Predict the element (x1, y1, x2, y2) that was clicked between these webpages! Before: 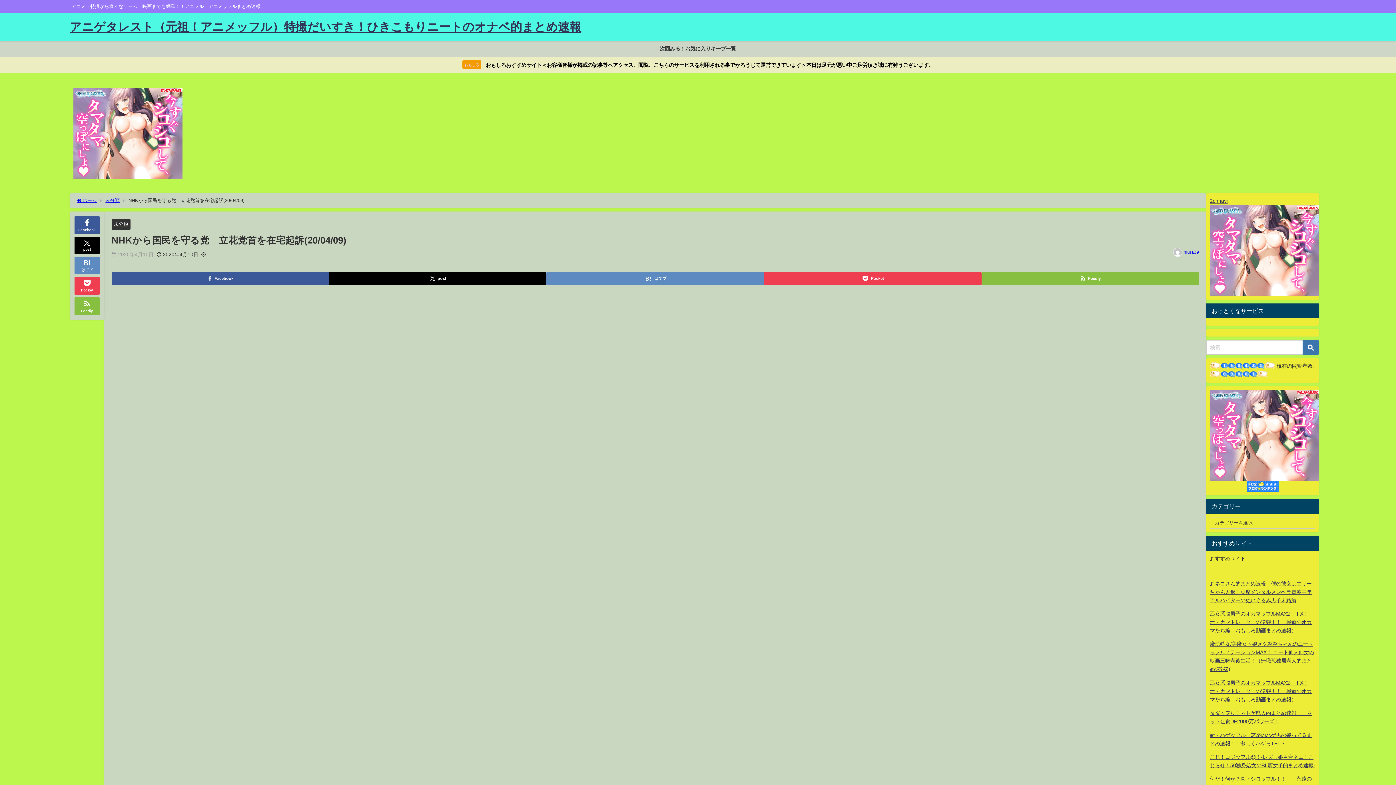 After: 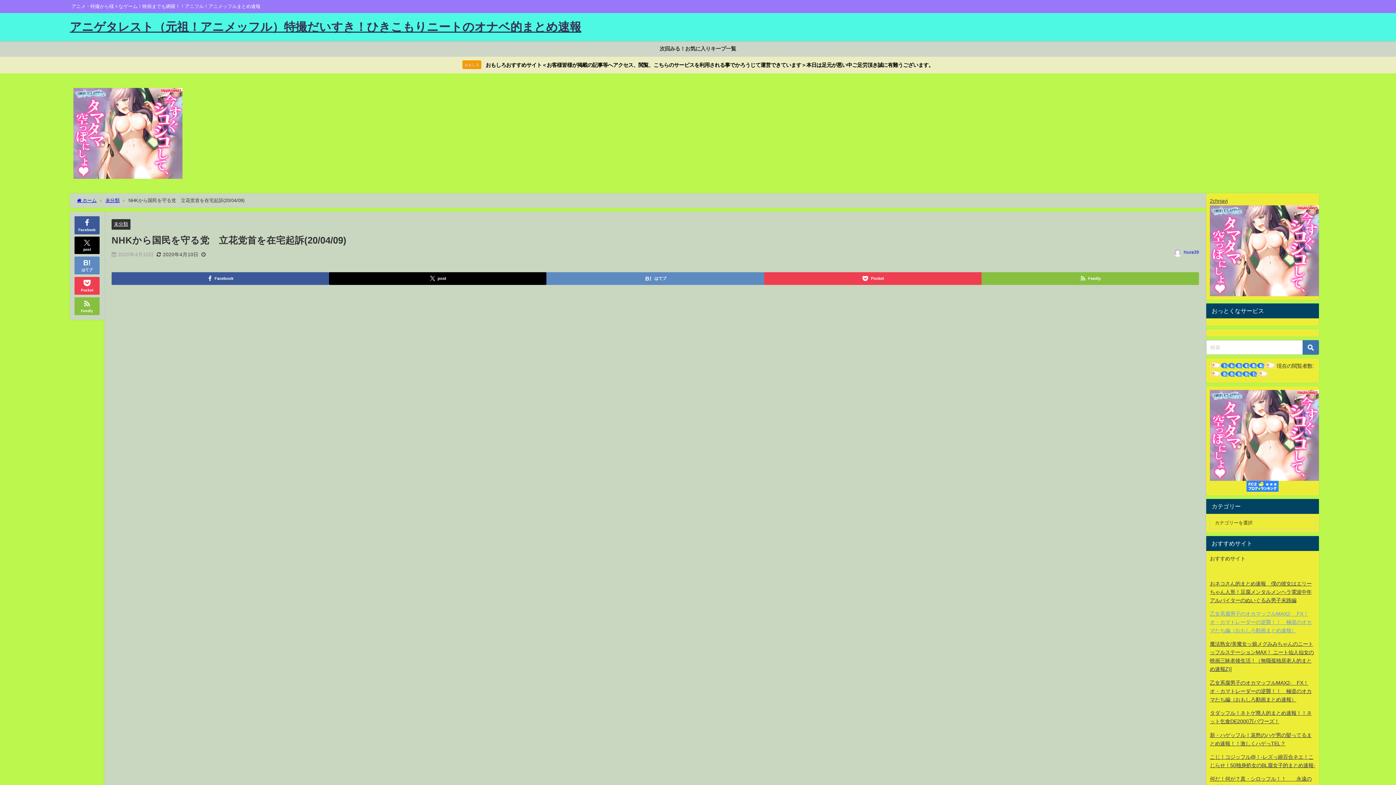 Action: label: 乙女系腐男子のオカマッフルMAX2-　FX！オ・カマトレーダーの逆襲！！　極道のオカマたち編（おもしろ動画まとめ速報） bbox: (1210, 611, 1312, 633)